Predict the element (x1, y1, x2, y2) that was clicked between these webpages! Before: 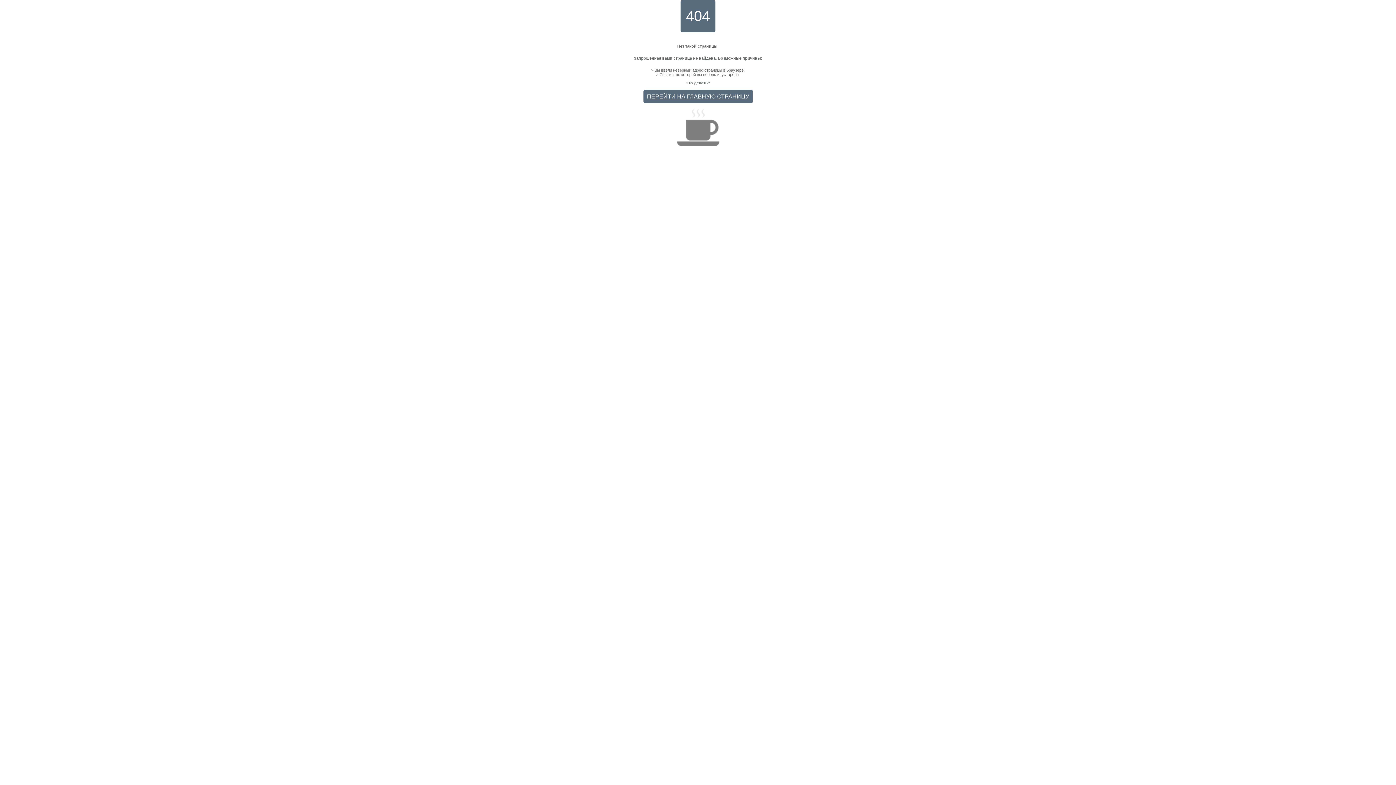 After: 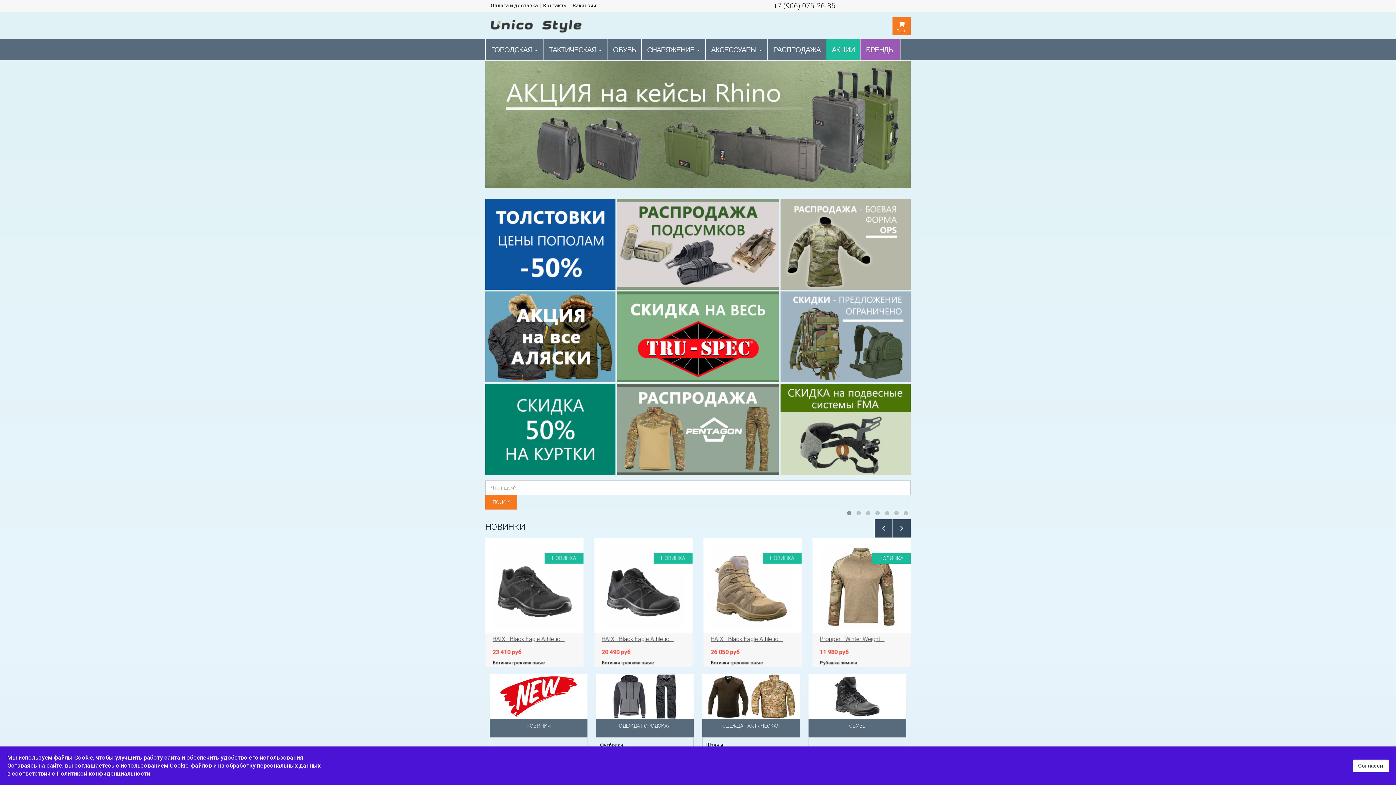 Action: bbox: (643, 95, 752, 99) label: ПЕРЕЙТИ НА ГЛАВНУЮ СТРАНИЦУ